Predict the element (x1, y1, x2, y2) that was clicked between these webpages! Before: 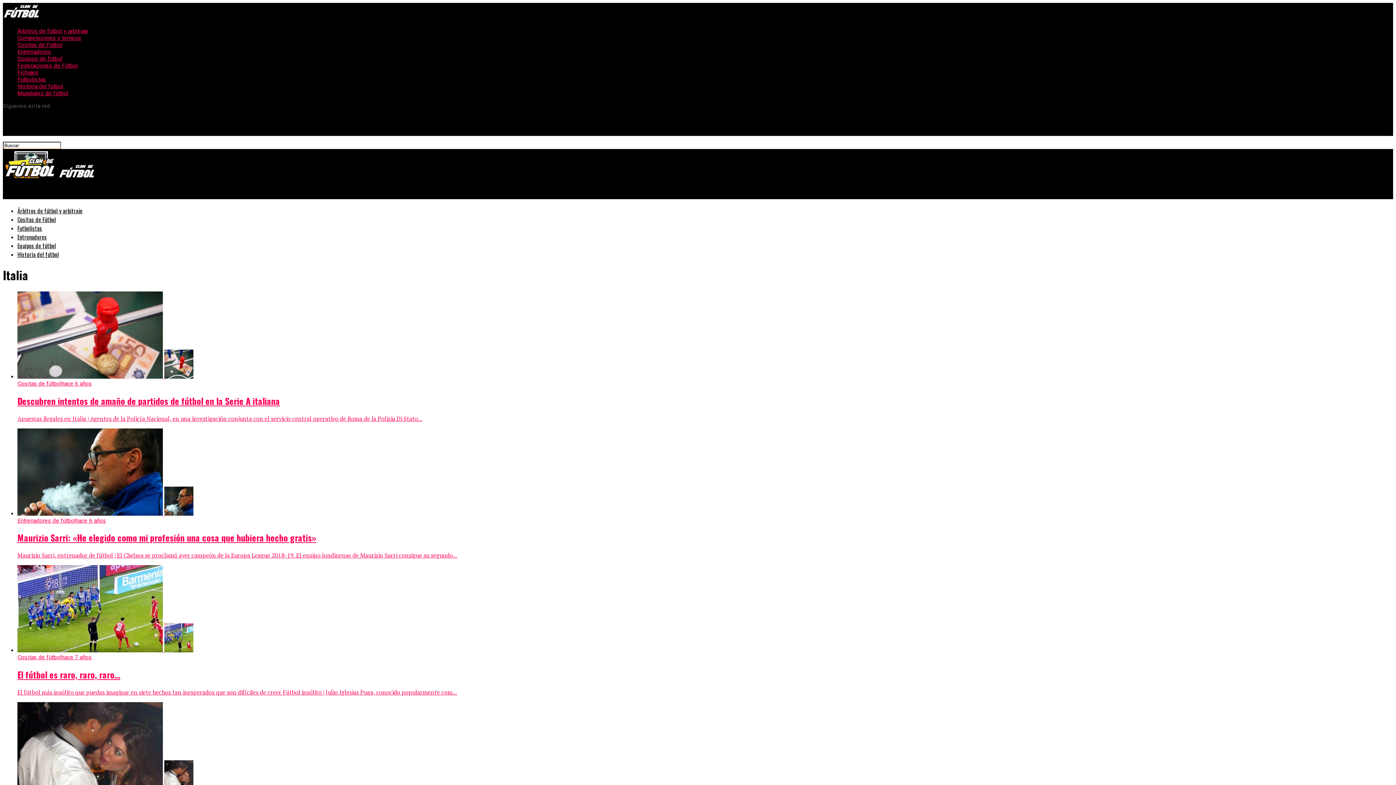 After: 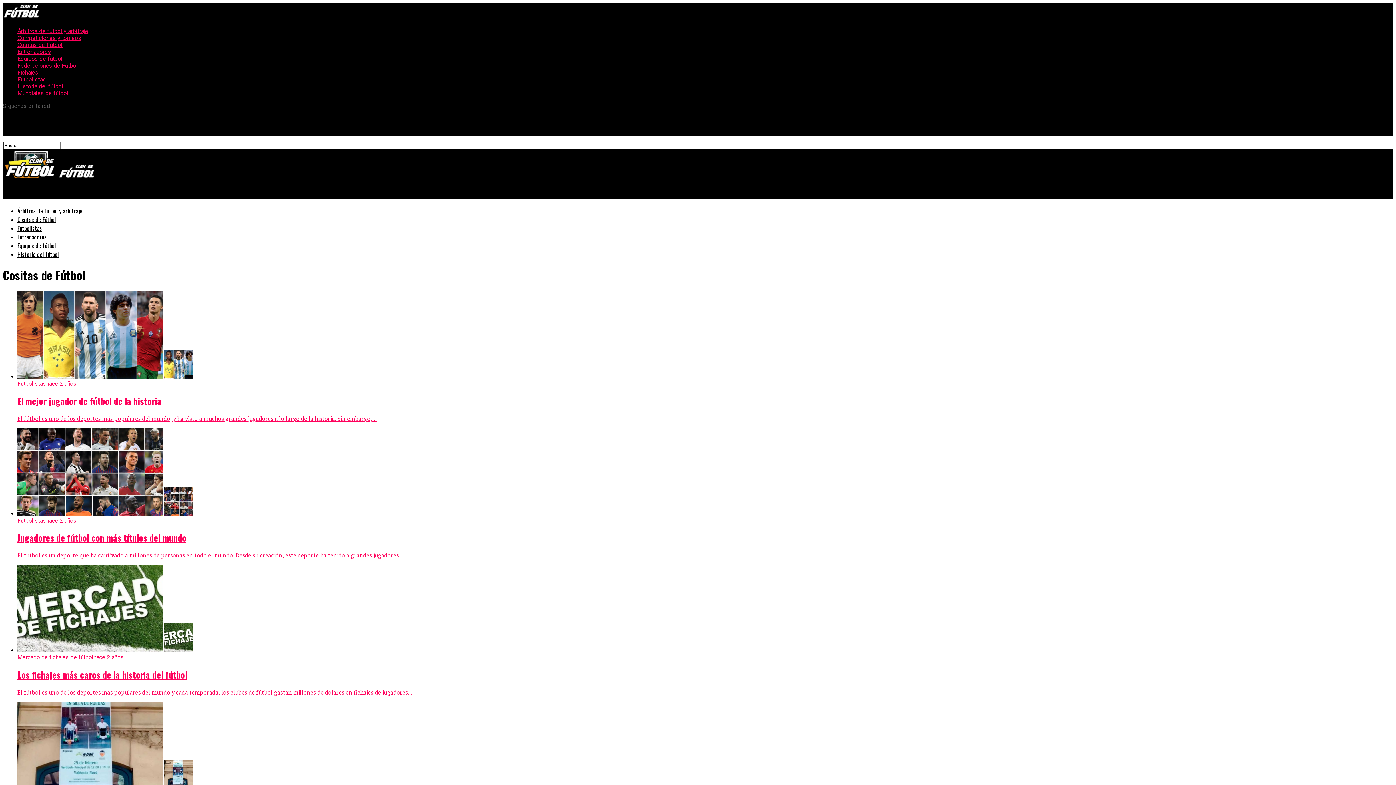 Action: bbox: (17, 215, 56, 223) label: Cositas de Fútbol